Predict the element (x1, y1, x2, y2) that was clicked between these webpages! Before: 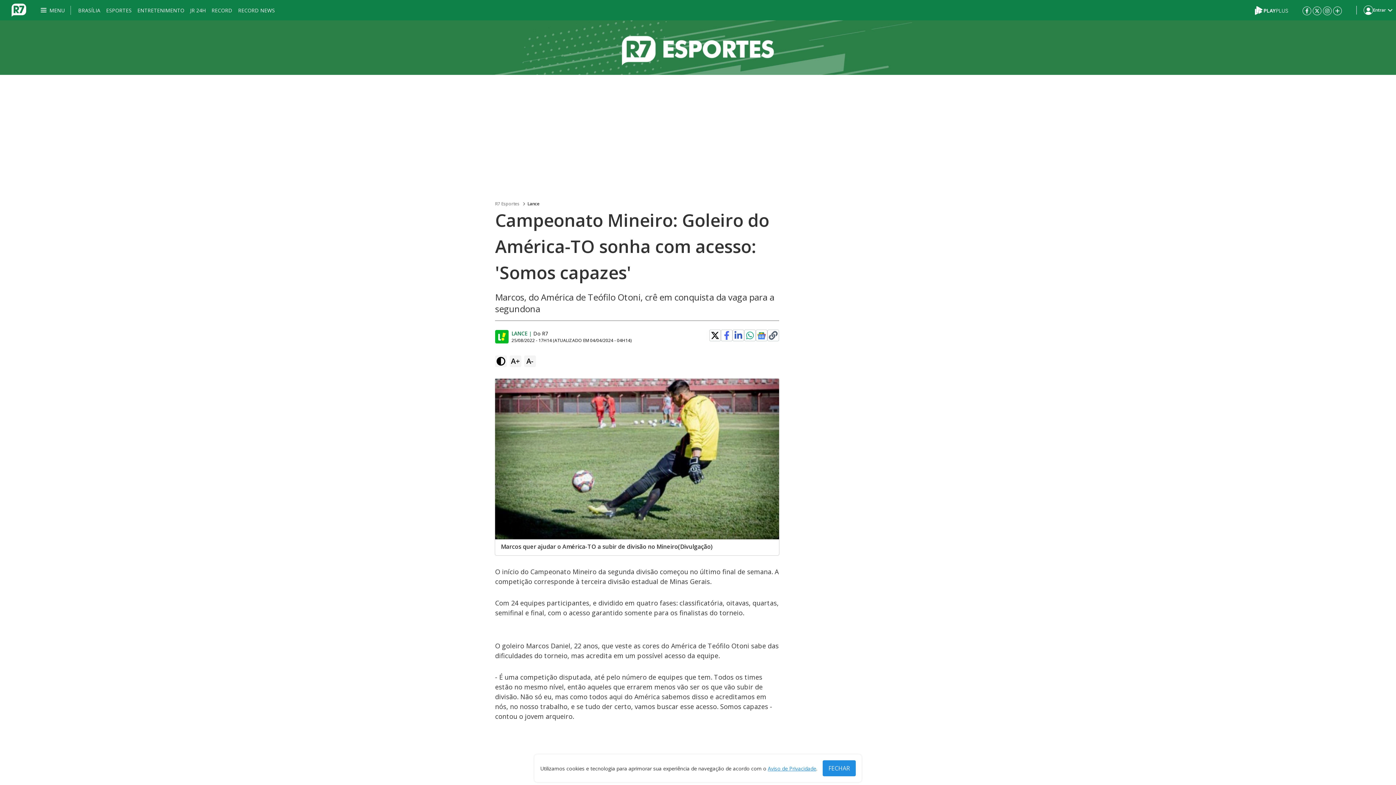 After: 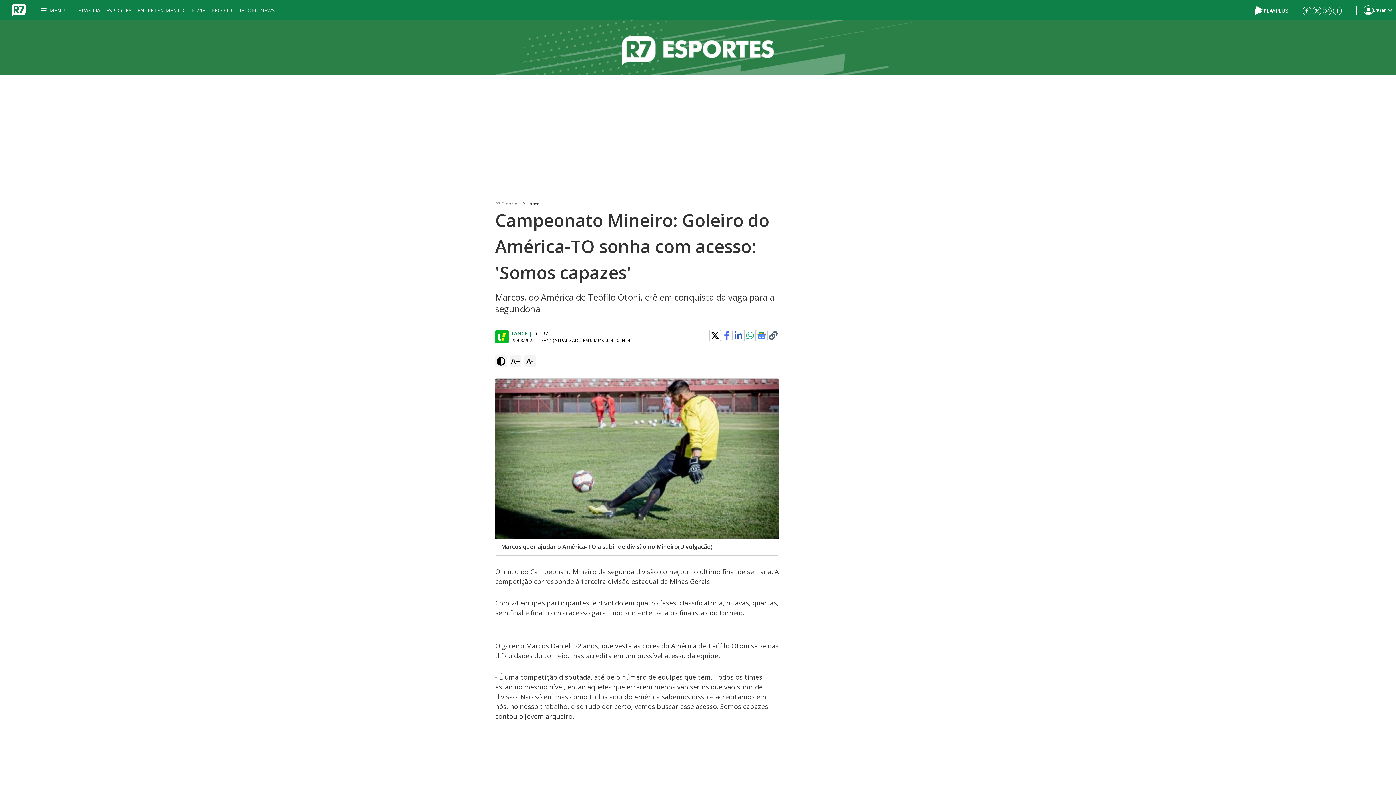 Action: bbox: (822, 760, 856, 776) label: FECHAR